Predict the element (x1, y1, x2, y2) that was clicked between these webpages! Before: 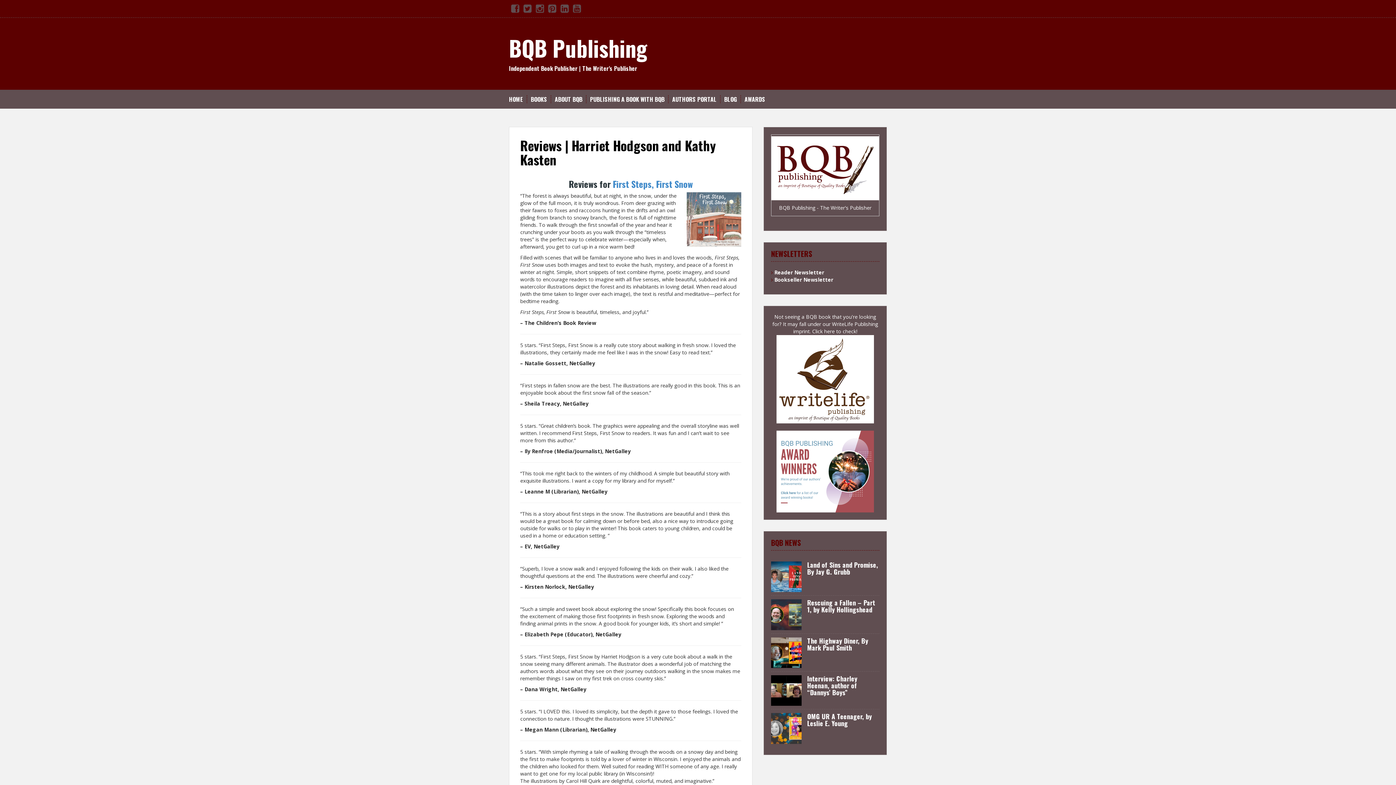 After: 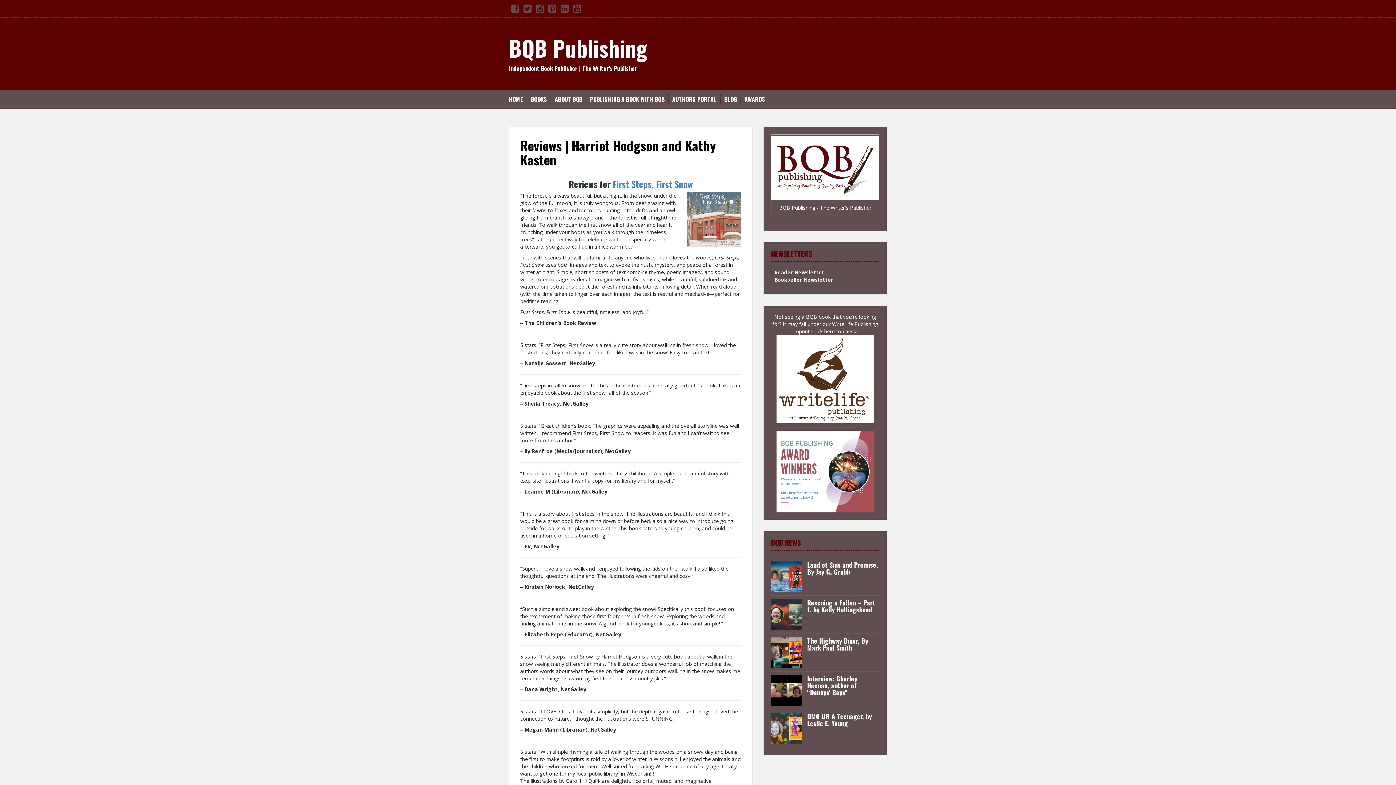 Action: label: here bbox: (824, 327, 834, 334)